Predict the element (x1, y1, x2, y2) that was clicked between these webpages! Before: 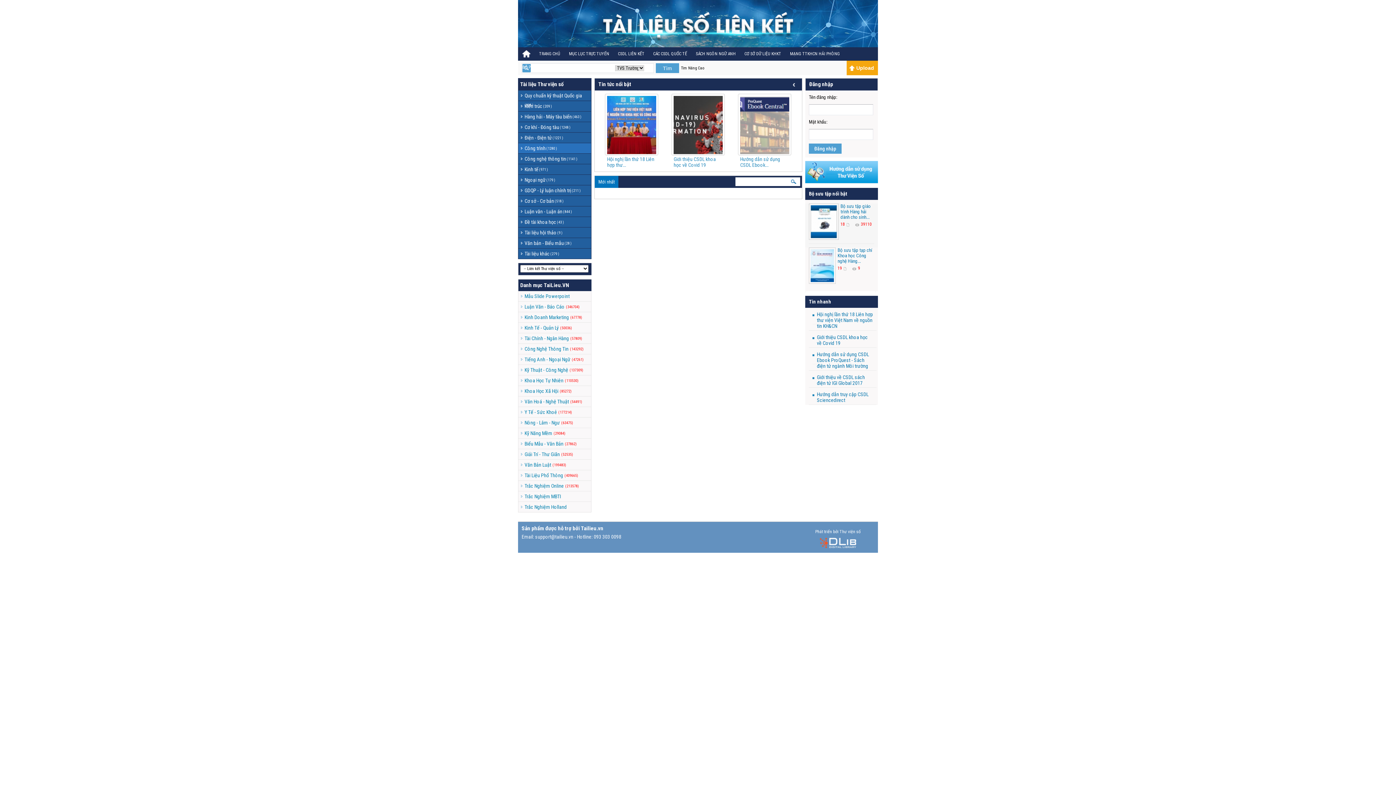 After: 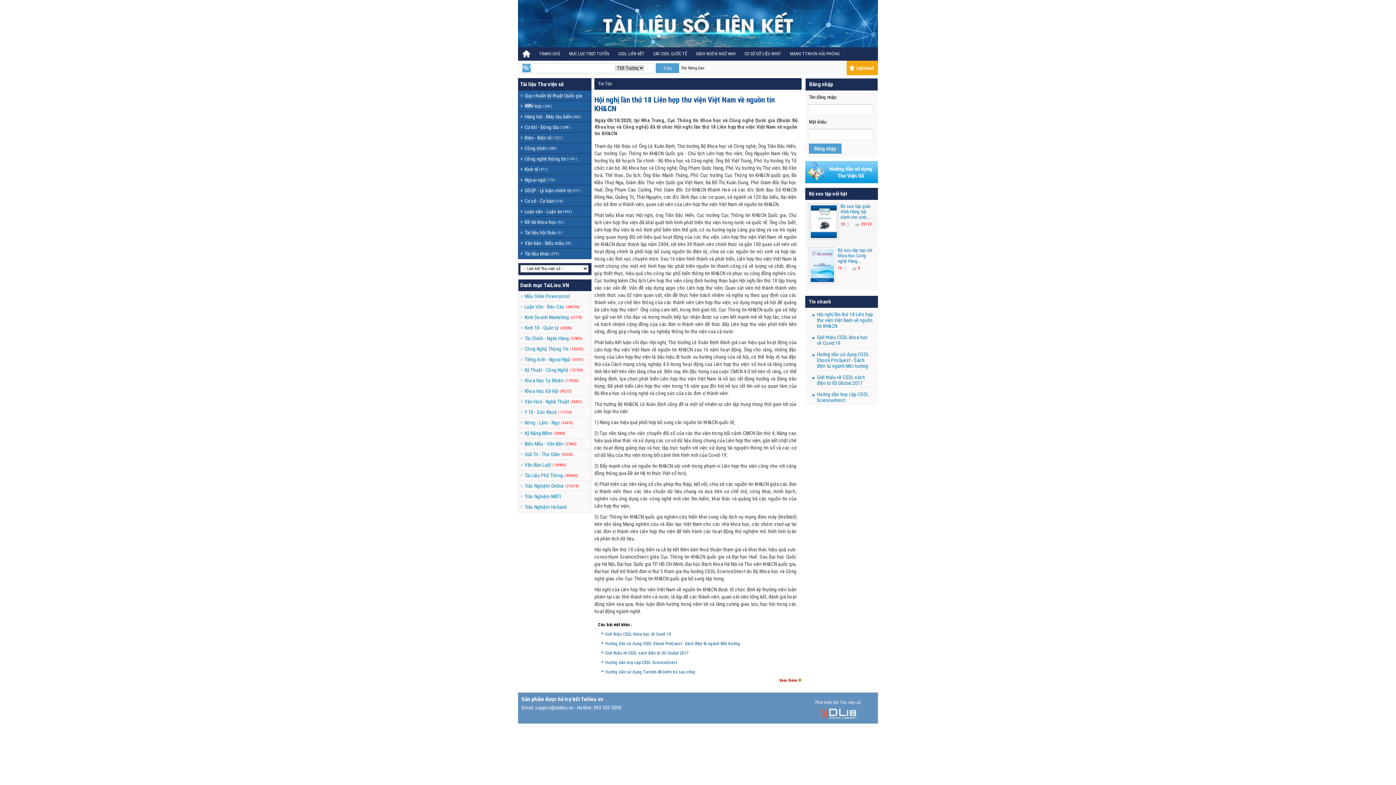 Action: label: Hội nghị lần thứ 18 Liên hợp thư viện Việt Nam về nguồn tin KH&CN bbox: (817, 311, 873, 329)